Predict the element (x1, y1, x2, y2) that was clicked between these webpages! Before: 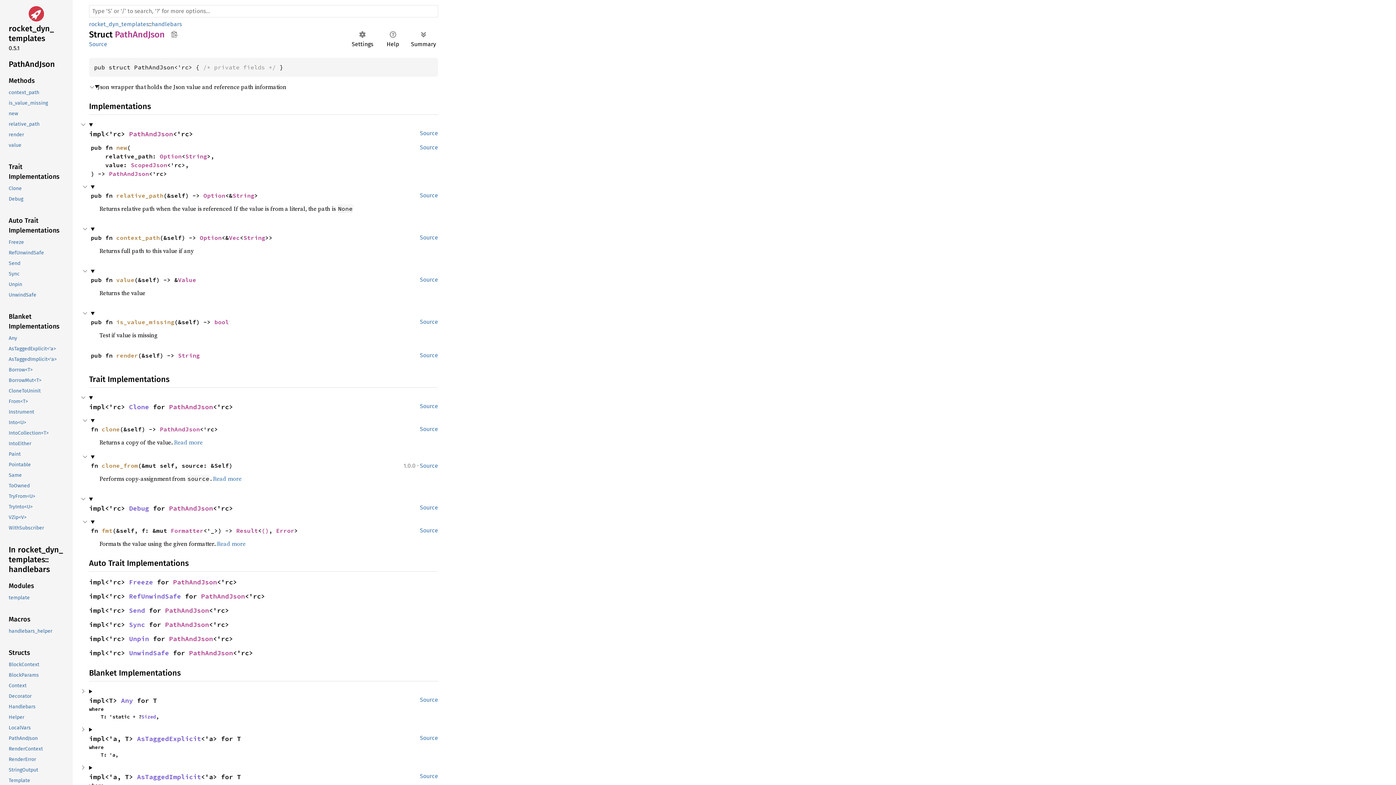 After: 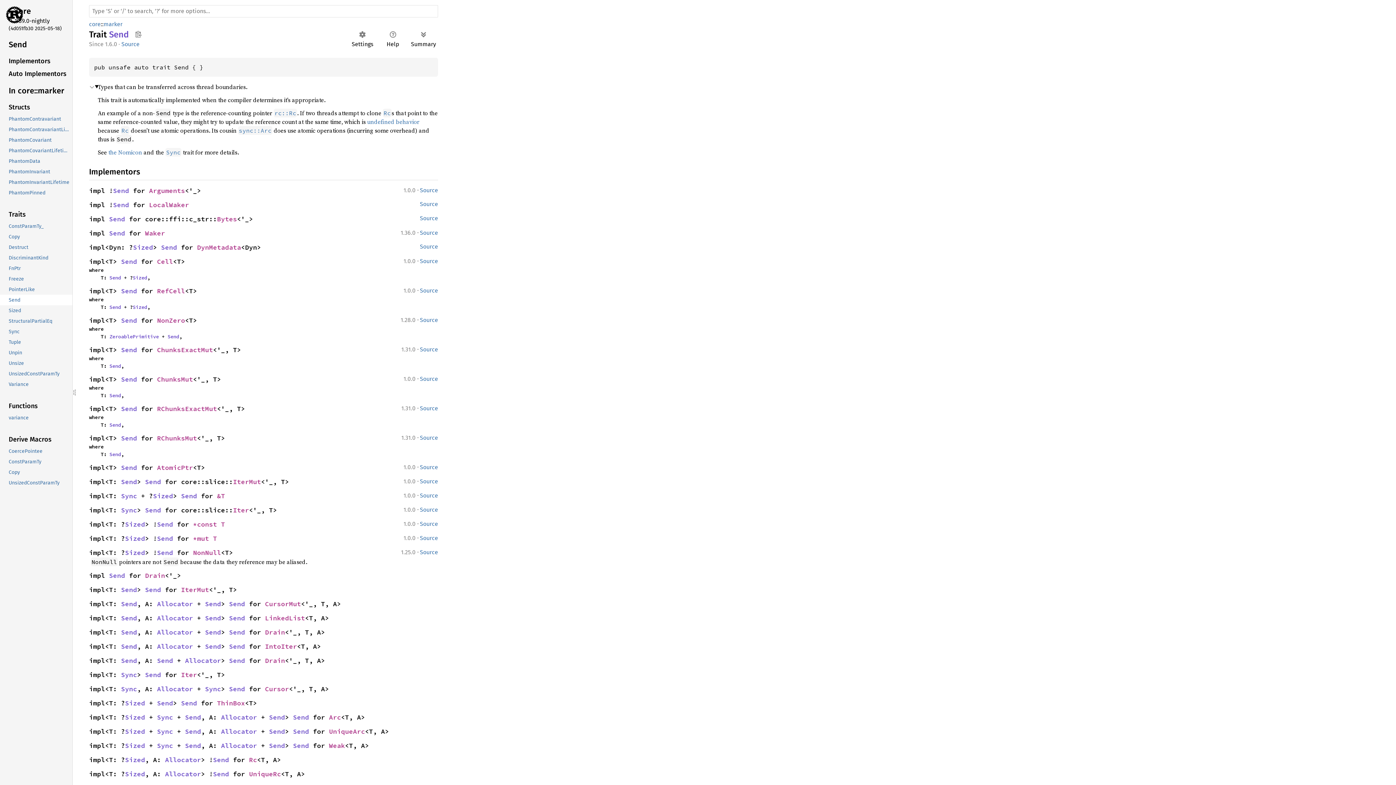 Action: label: Send bbox: (129, 606, 145, 614)